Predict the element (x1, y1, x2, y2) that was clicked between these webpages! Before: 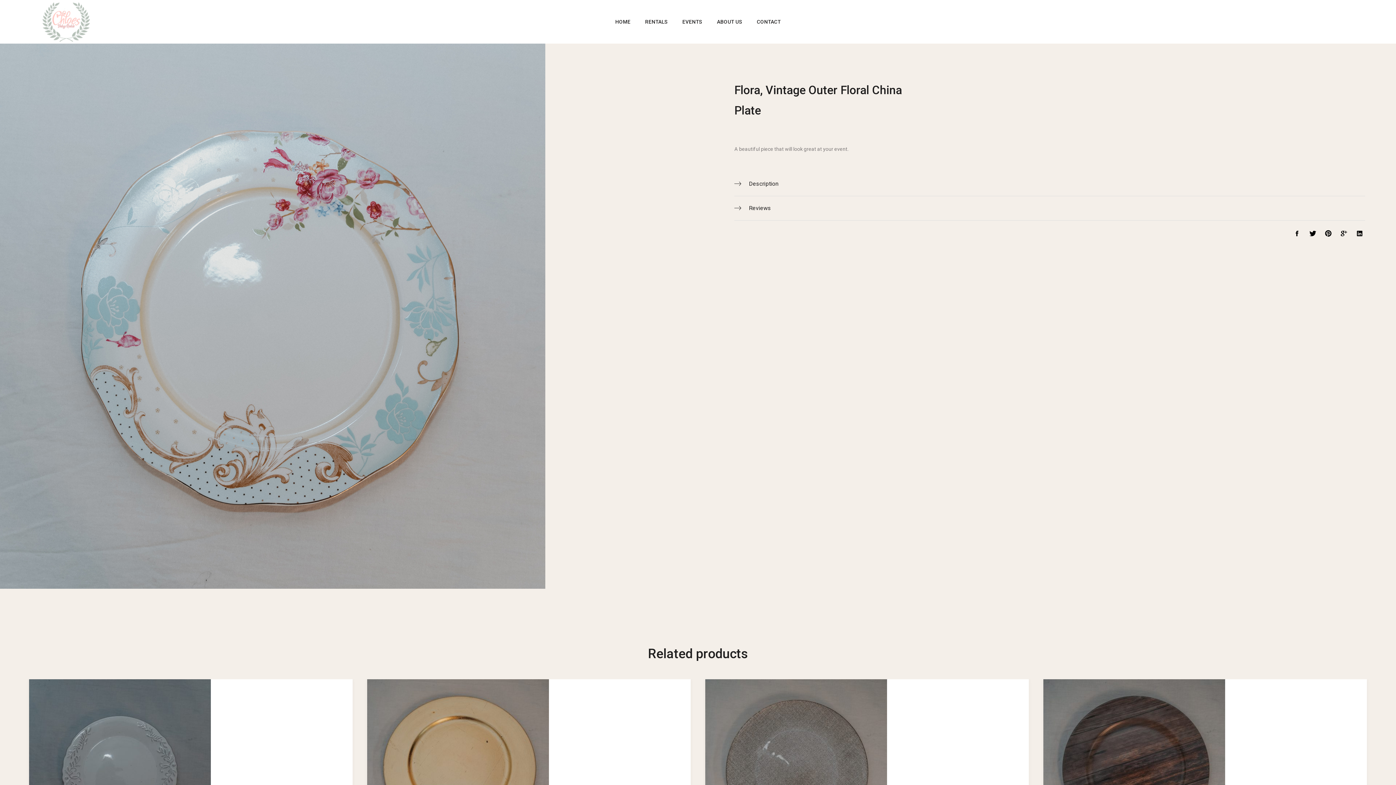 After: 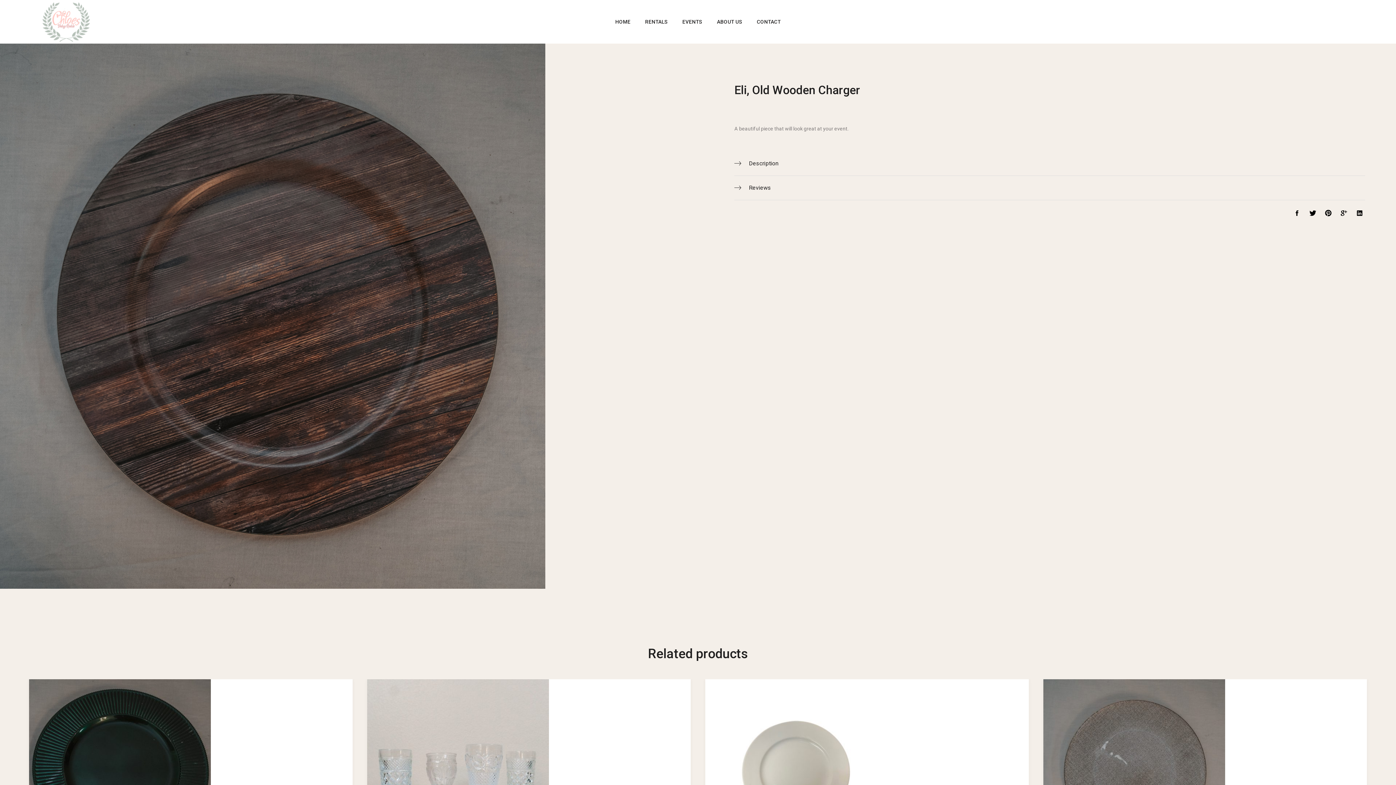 Action: bbox: (1043, 679, 1367, 861)